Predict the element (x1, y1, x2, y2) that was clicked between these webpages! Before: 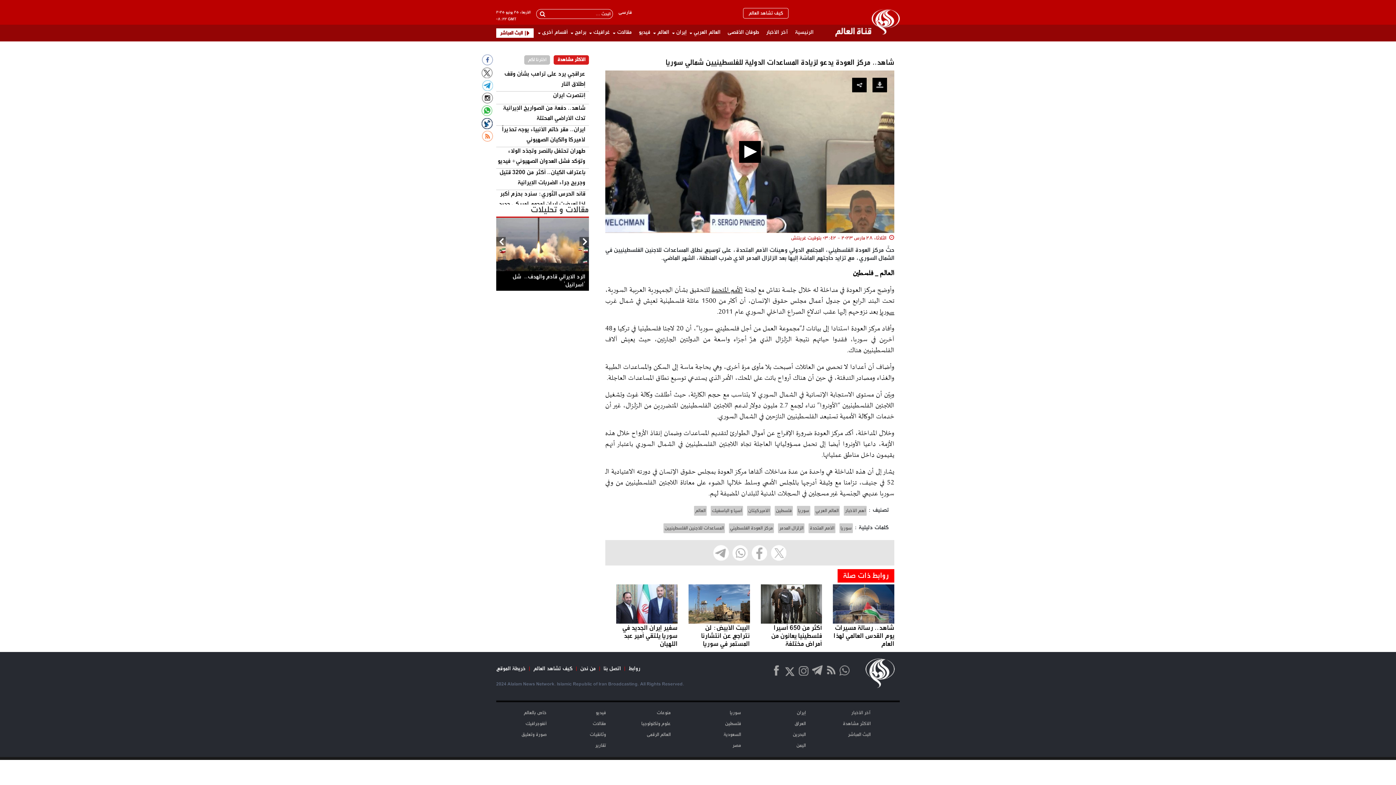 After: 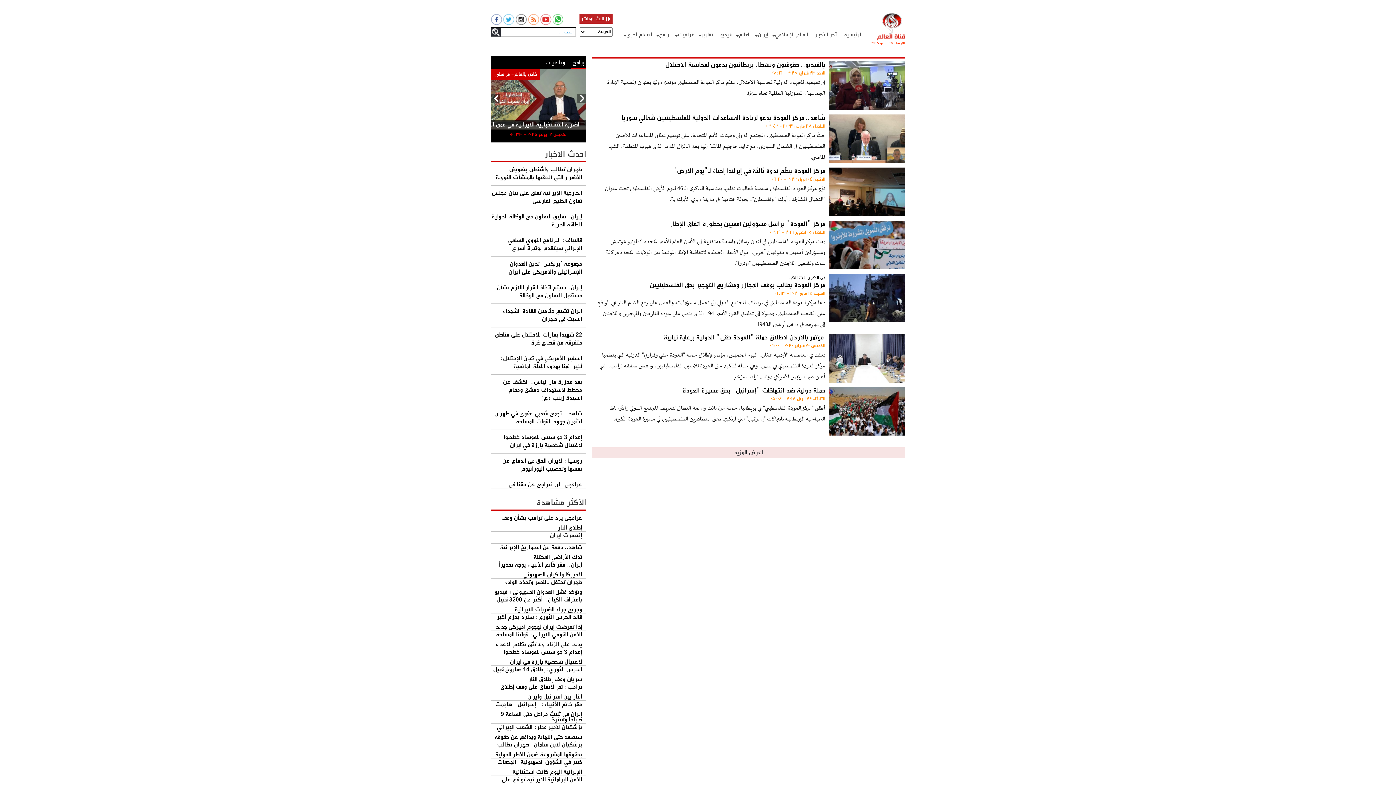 Action: label: مركز العودة الفلسطيني bbox: (729, 523, 774, 533)